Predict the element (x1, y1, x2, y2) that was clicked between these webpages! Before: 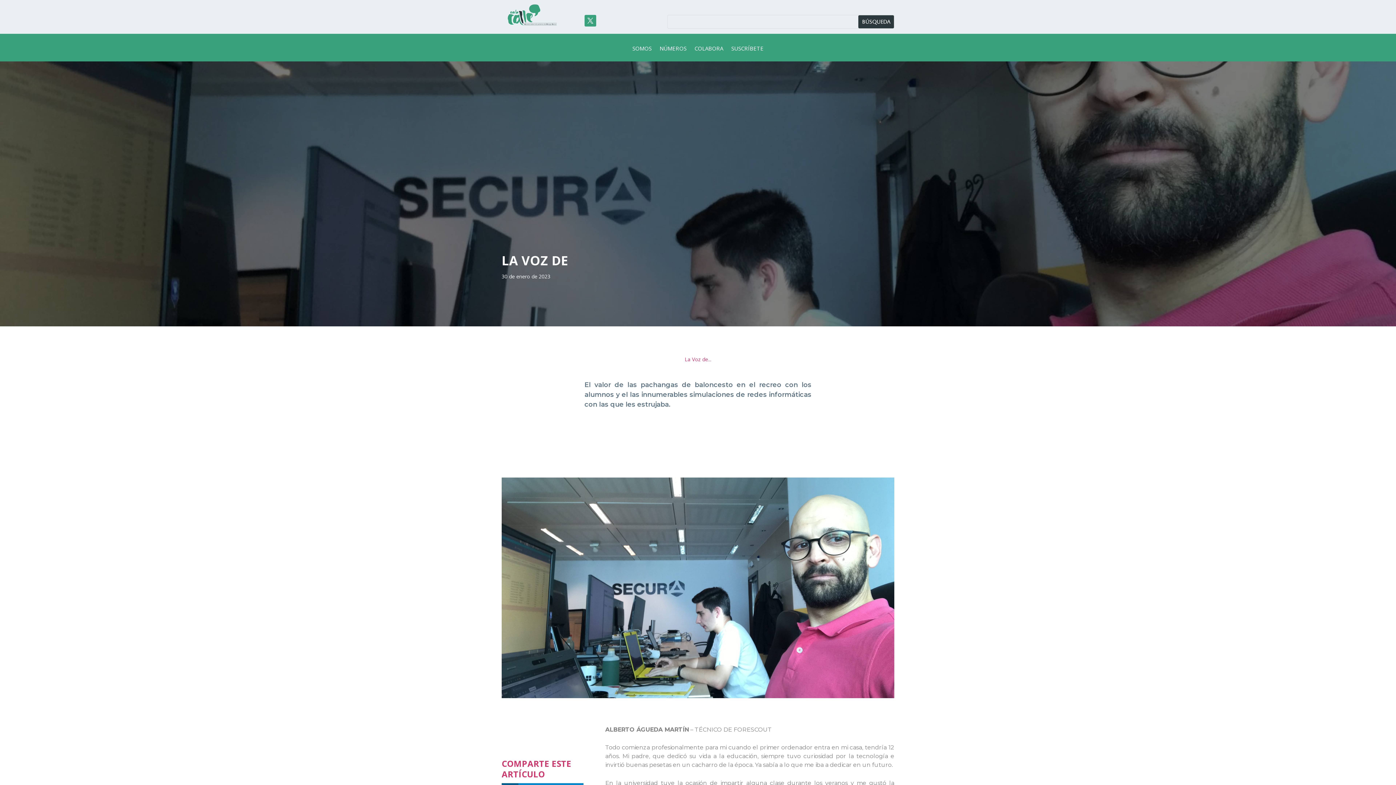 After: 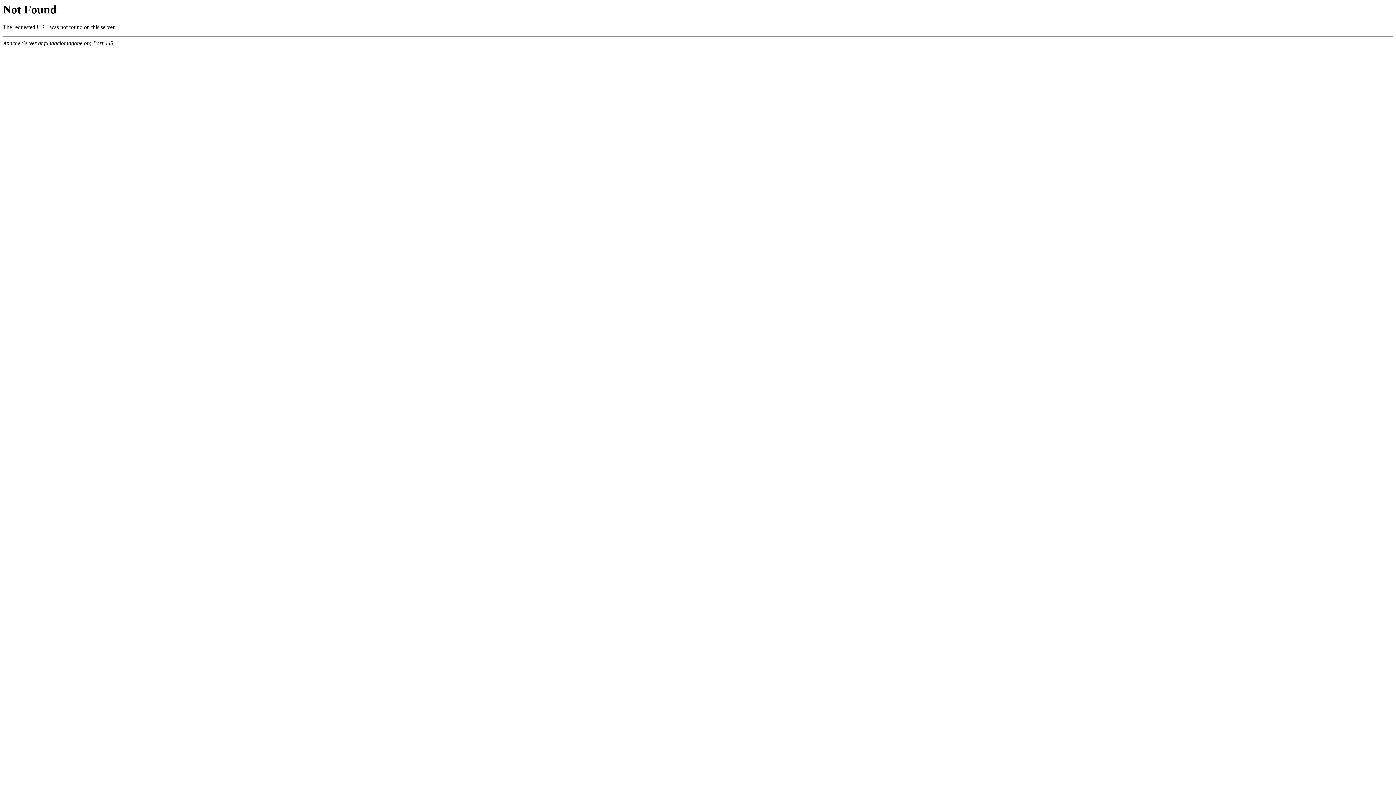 Action: bbox: (501, 693, 894, 700)